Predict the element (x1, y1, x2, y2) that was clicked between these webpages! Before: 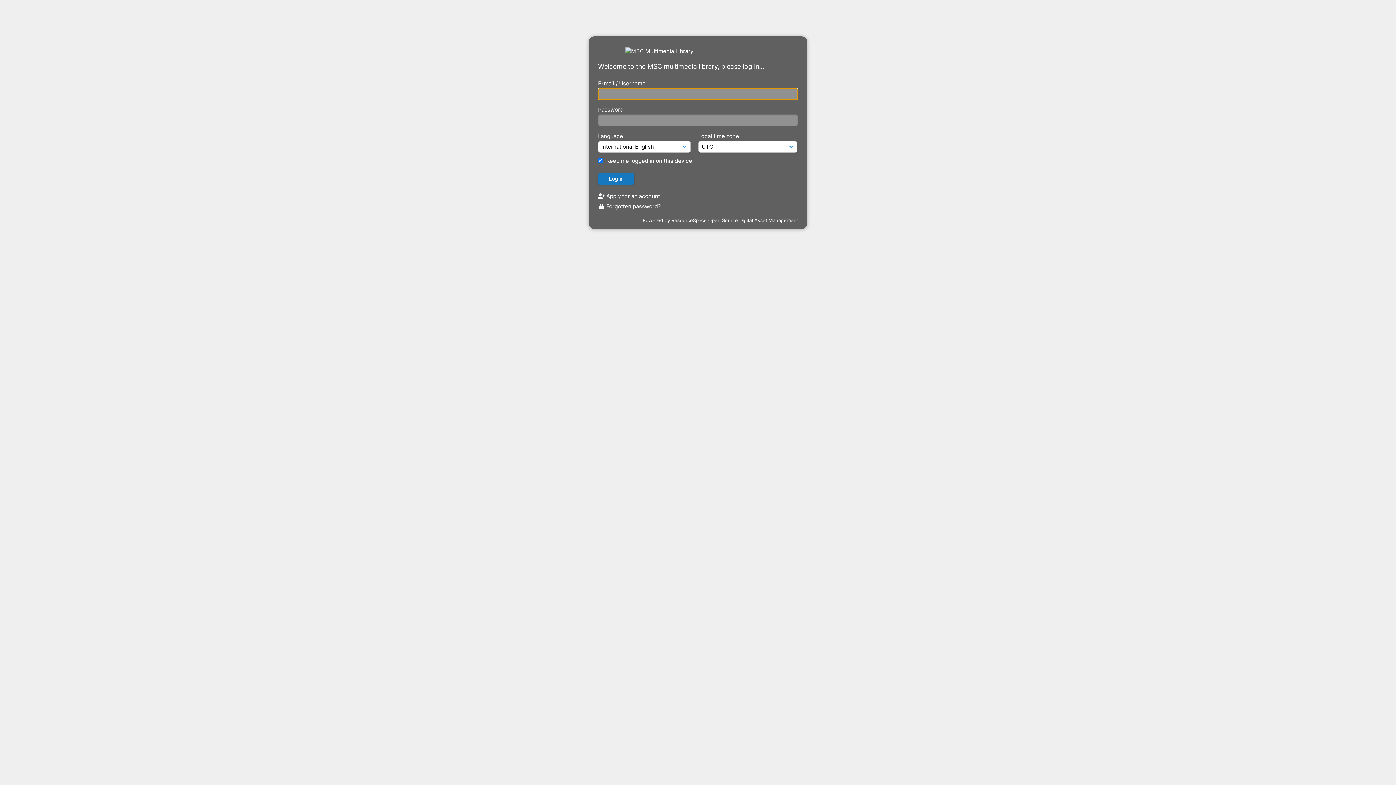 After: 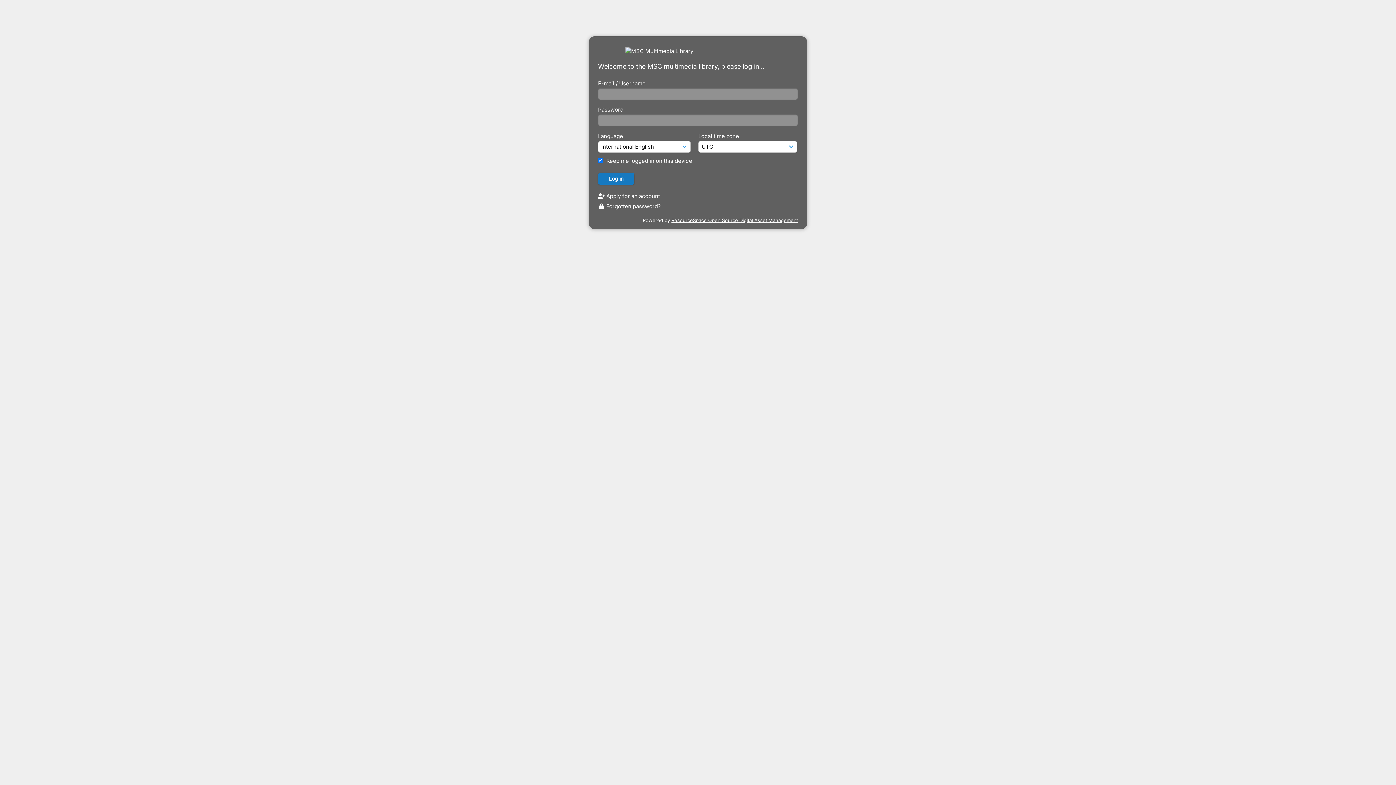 Action: bbox: (671, 217, 798, 223) label: ResourceSpace Open Source Digital Asset Management